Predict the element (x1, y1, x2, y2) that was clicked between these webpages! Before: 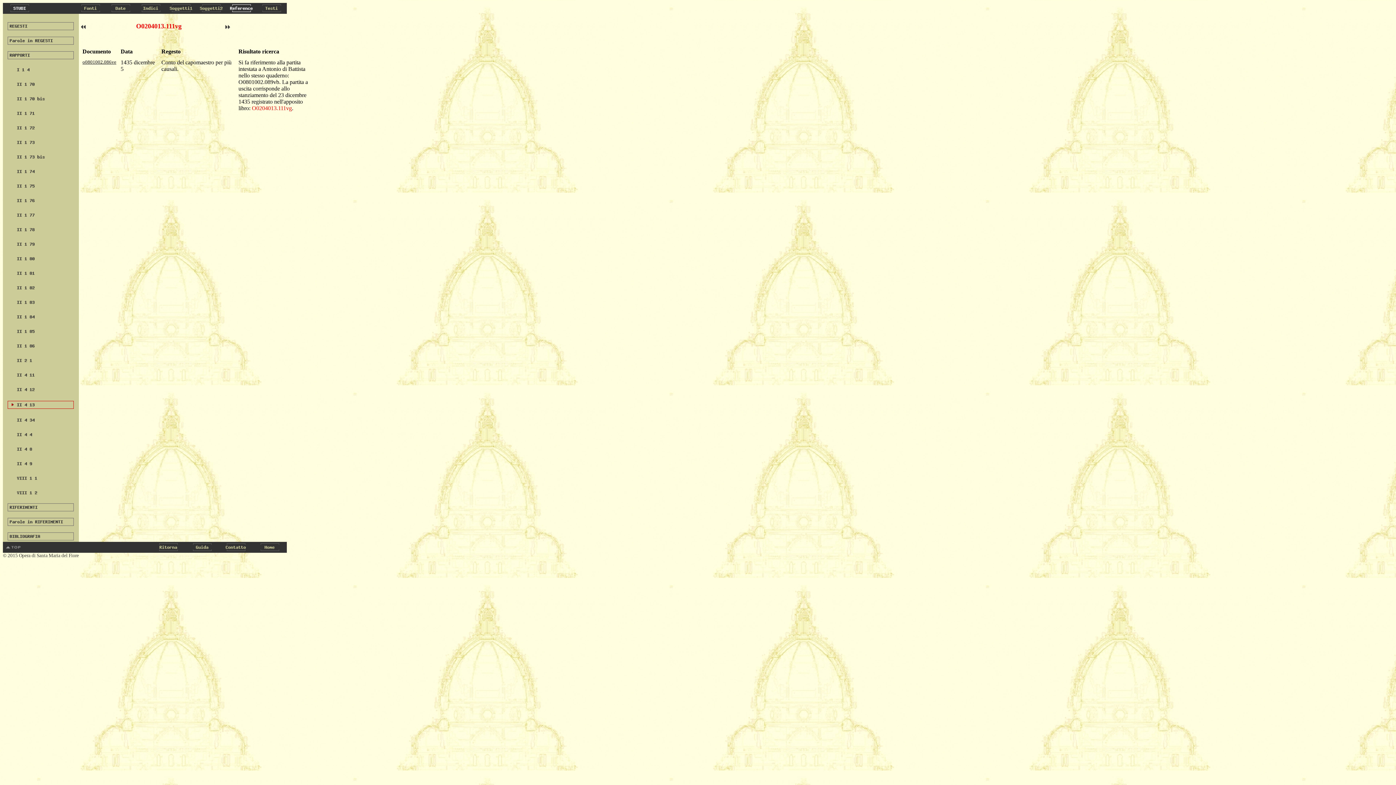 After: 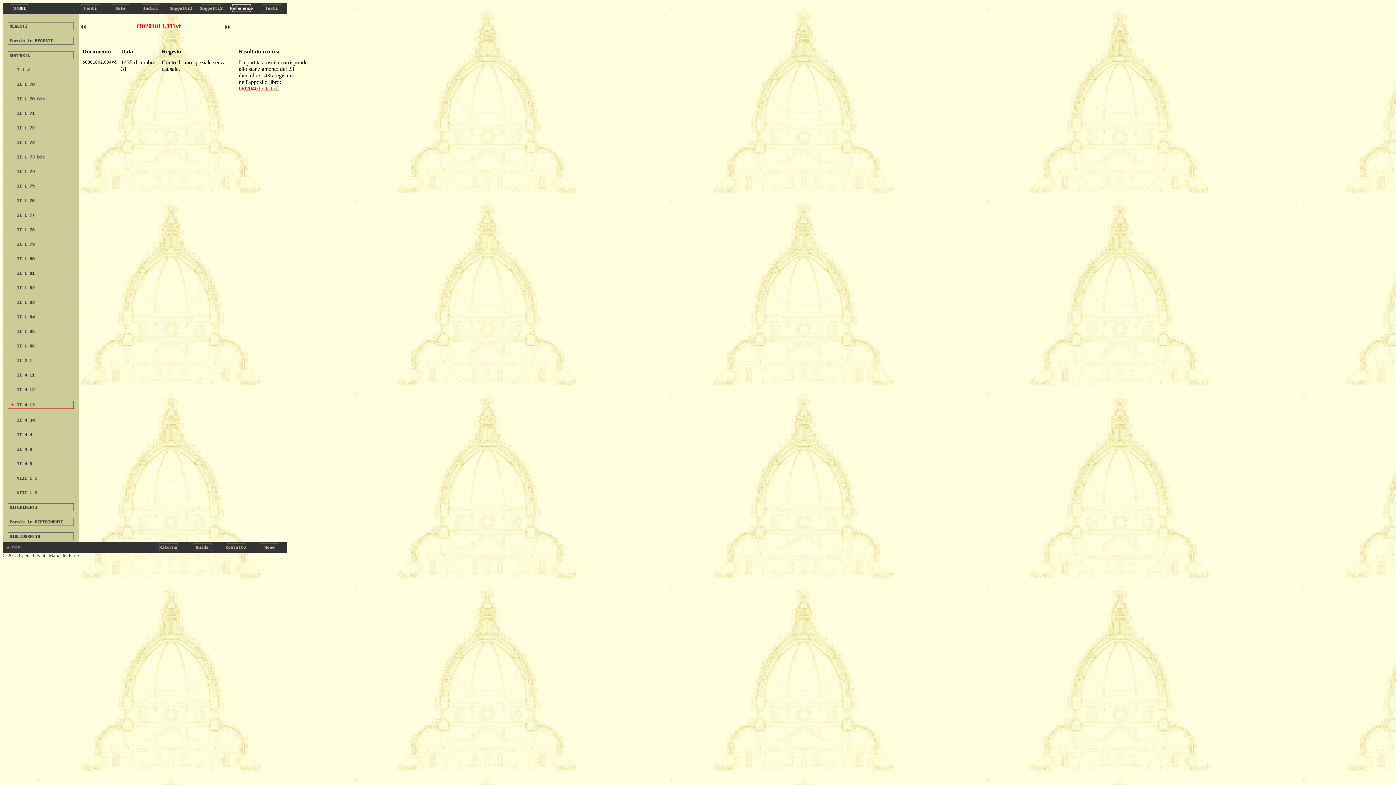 Action: bbox: (81, 24, 92, 30)